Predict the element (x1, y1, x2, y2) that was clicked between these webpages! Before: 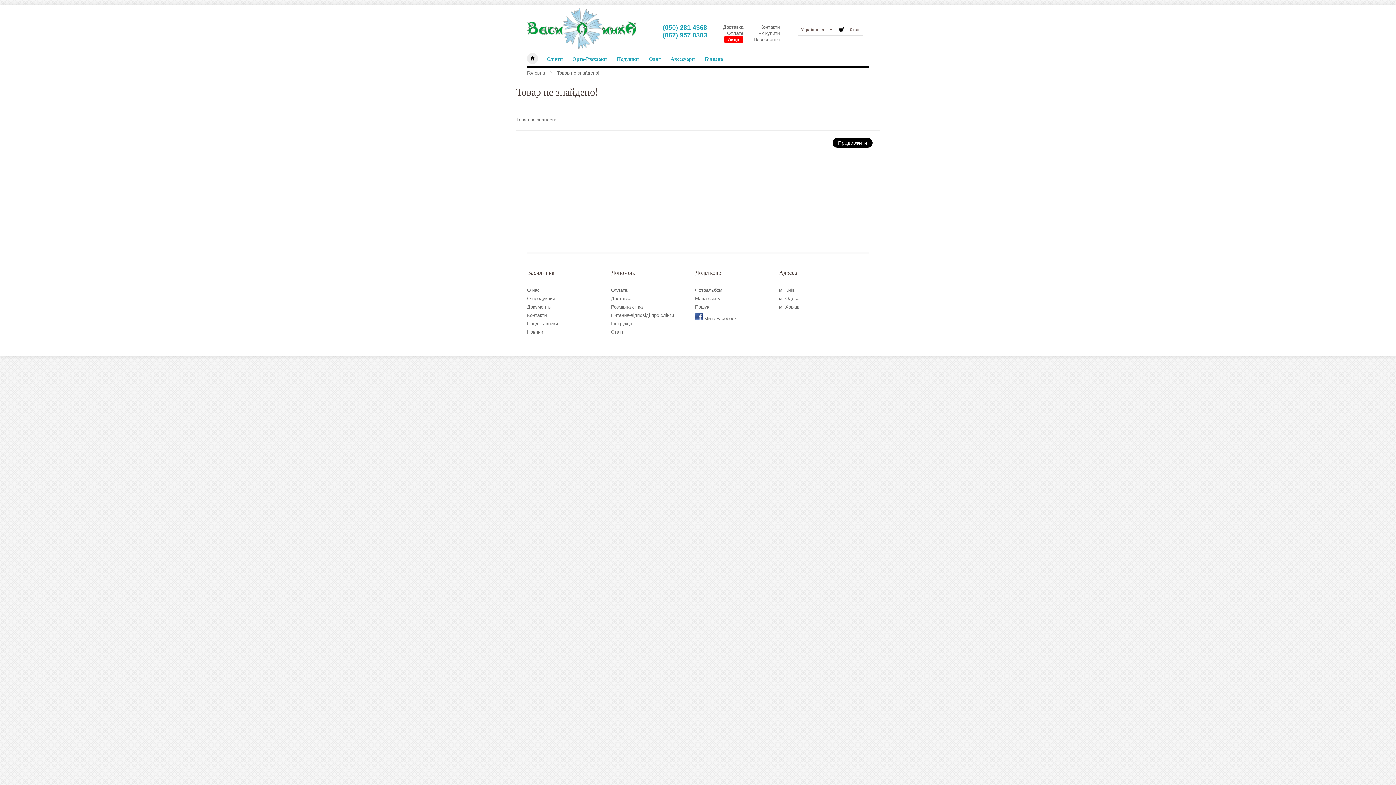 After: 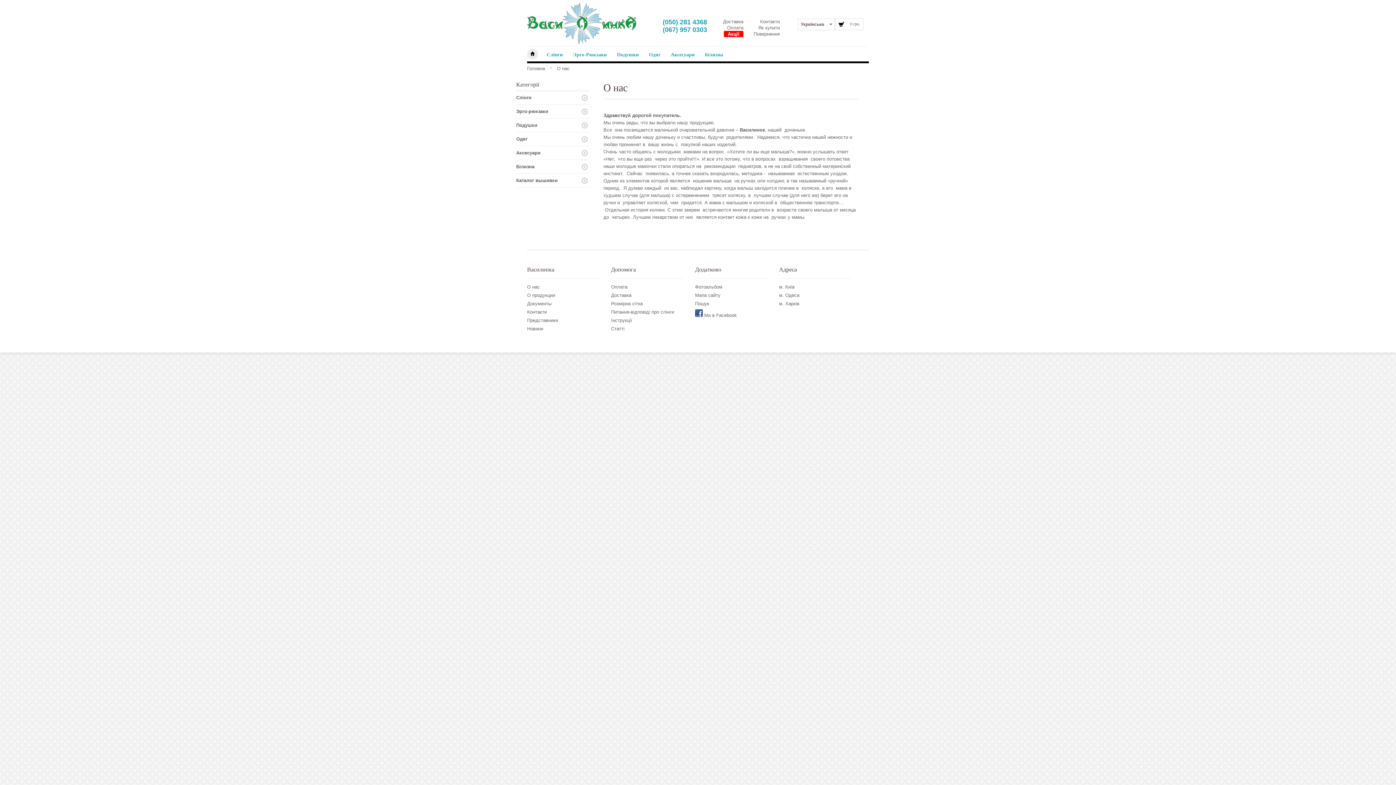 Action: bbox: (527, 287, 540, 293) label: О нас